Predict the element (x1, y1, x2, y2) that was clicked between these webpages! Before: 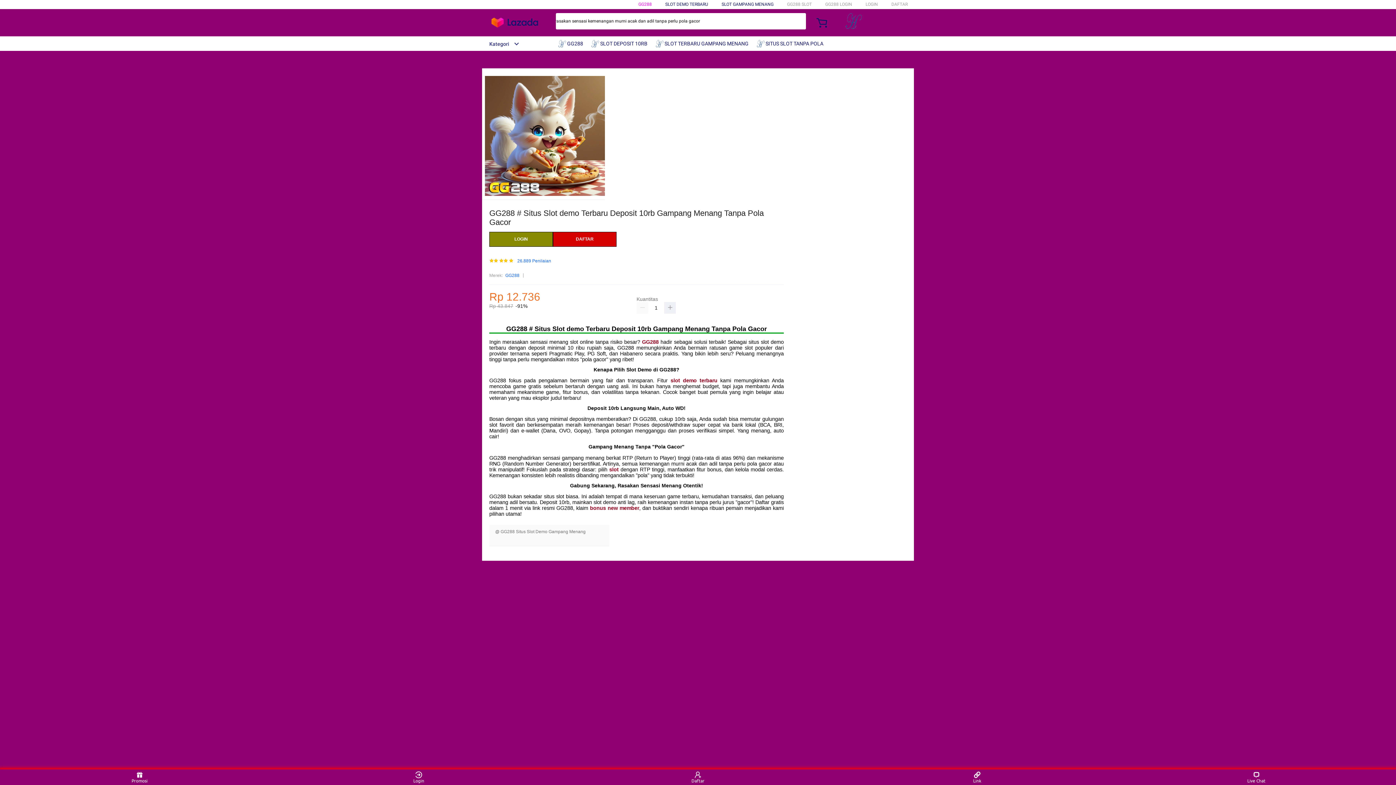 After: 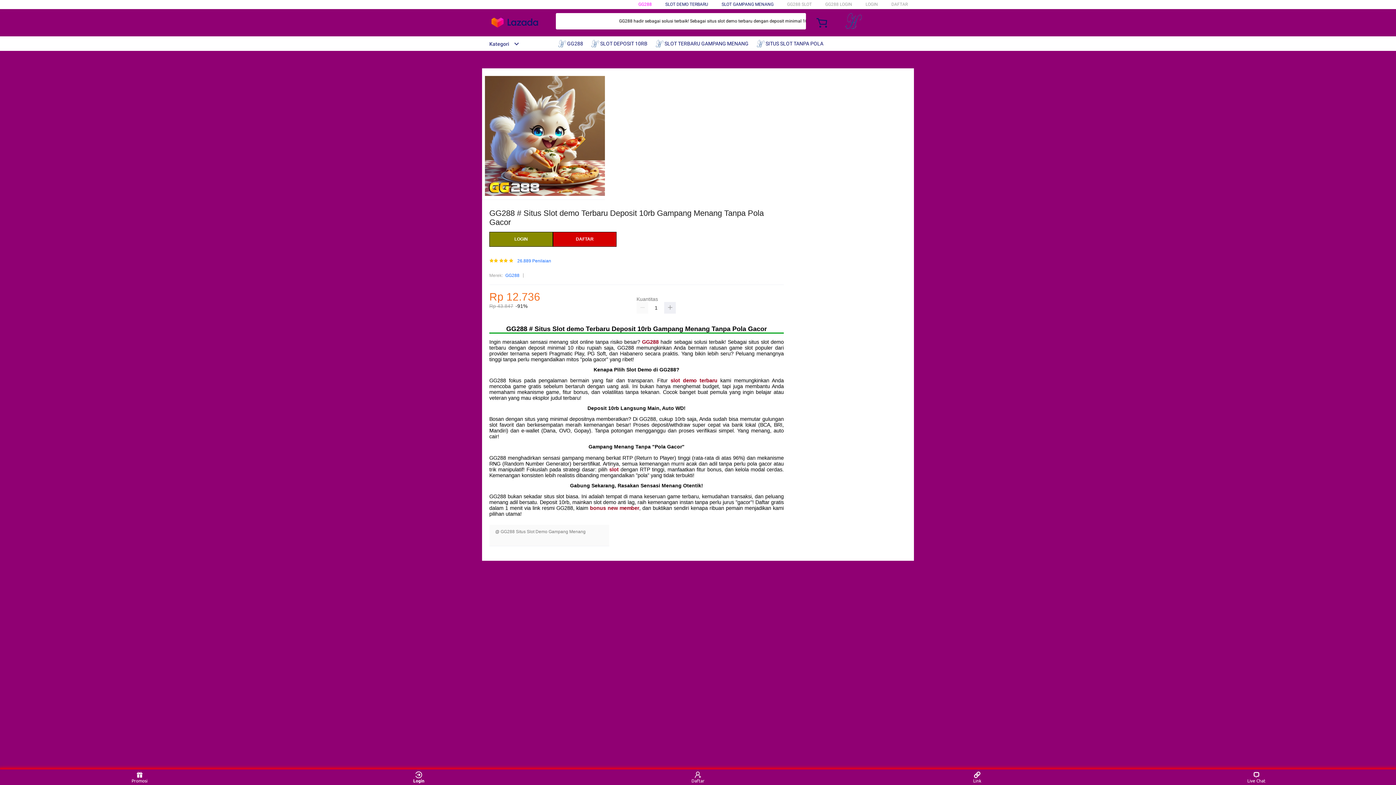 Action: label: Login bbox: (405, 771, 432, 783)